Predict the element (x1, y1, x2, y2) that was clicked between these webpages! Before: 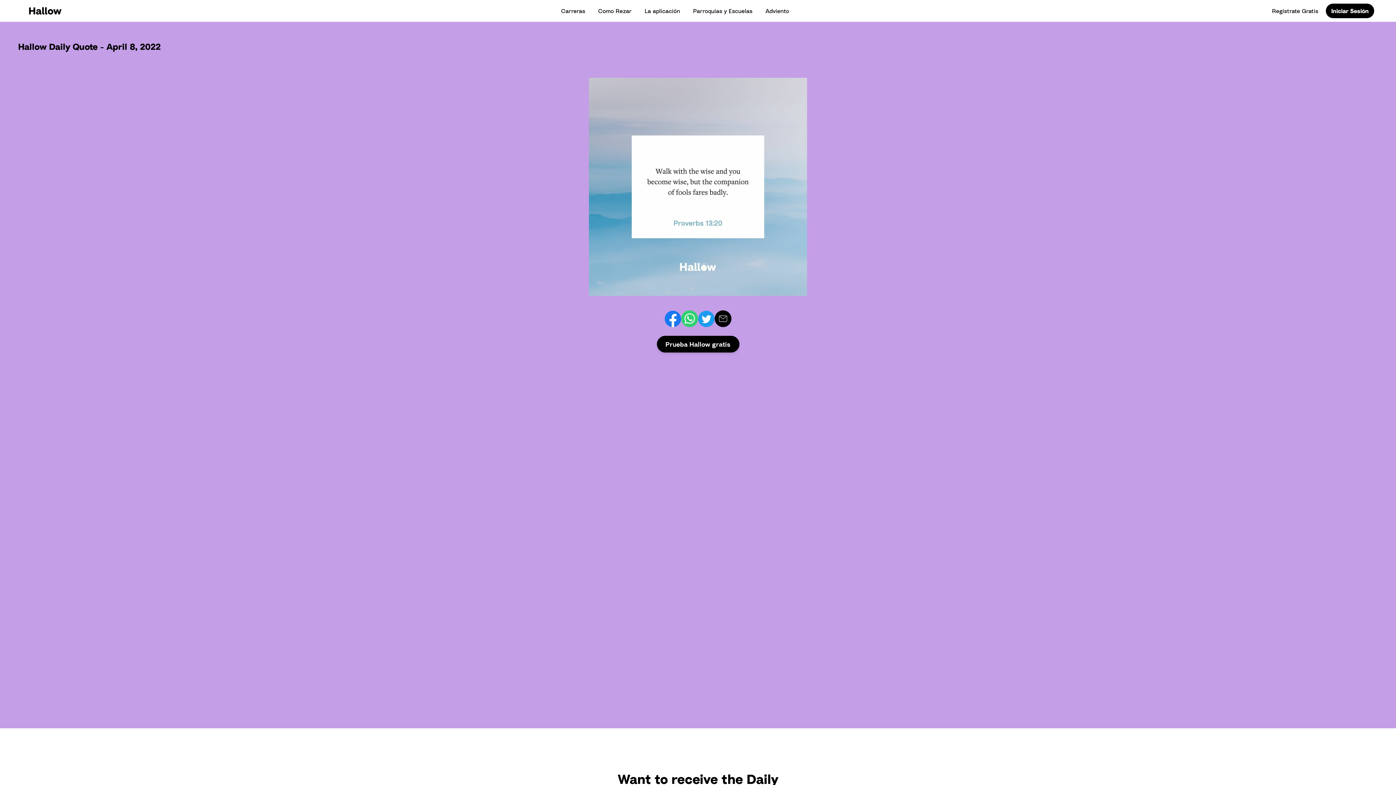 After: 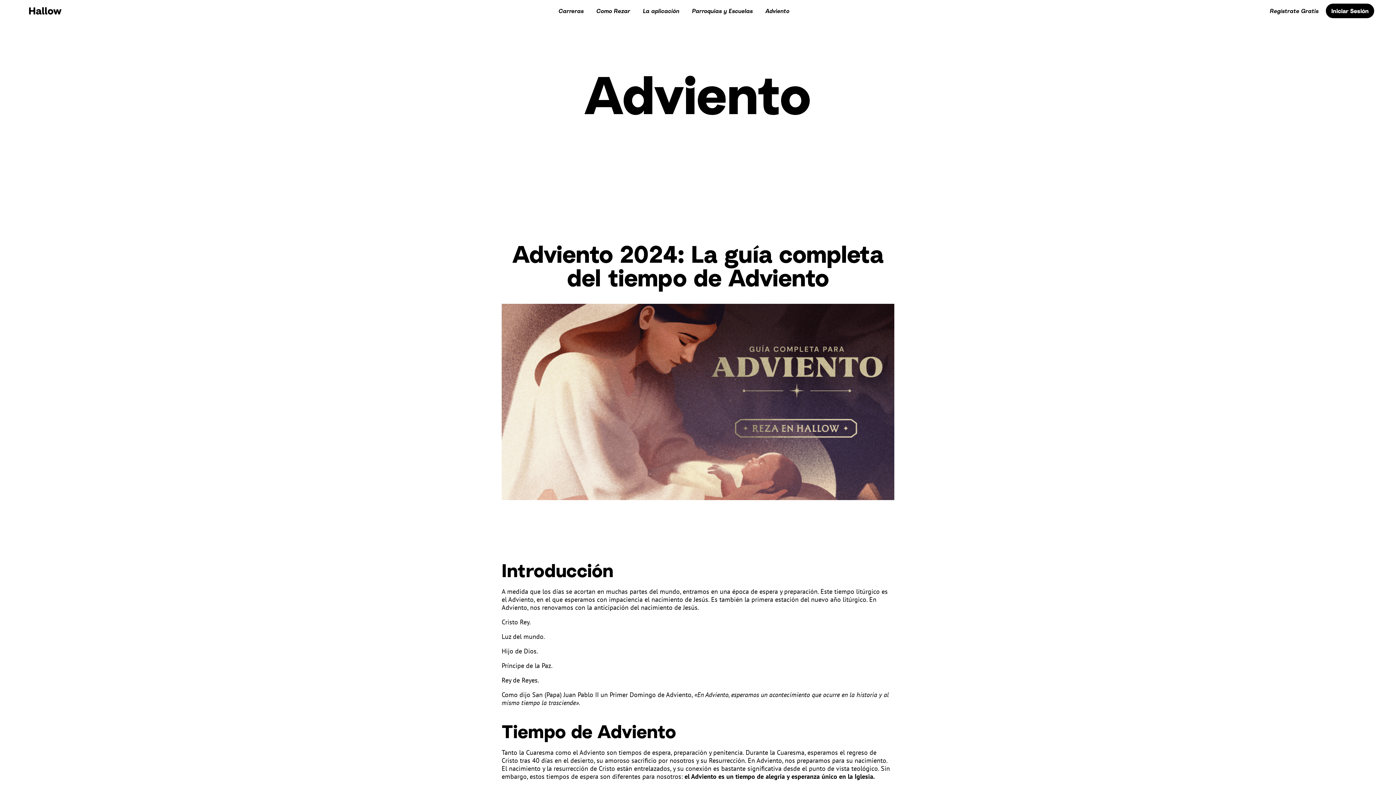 Action: label: Adviento bbox: (760, 3, 794, 18)